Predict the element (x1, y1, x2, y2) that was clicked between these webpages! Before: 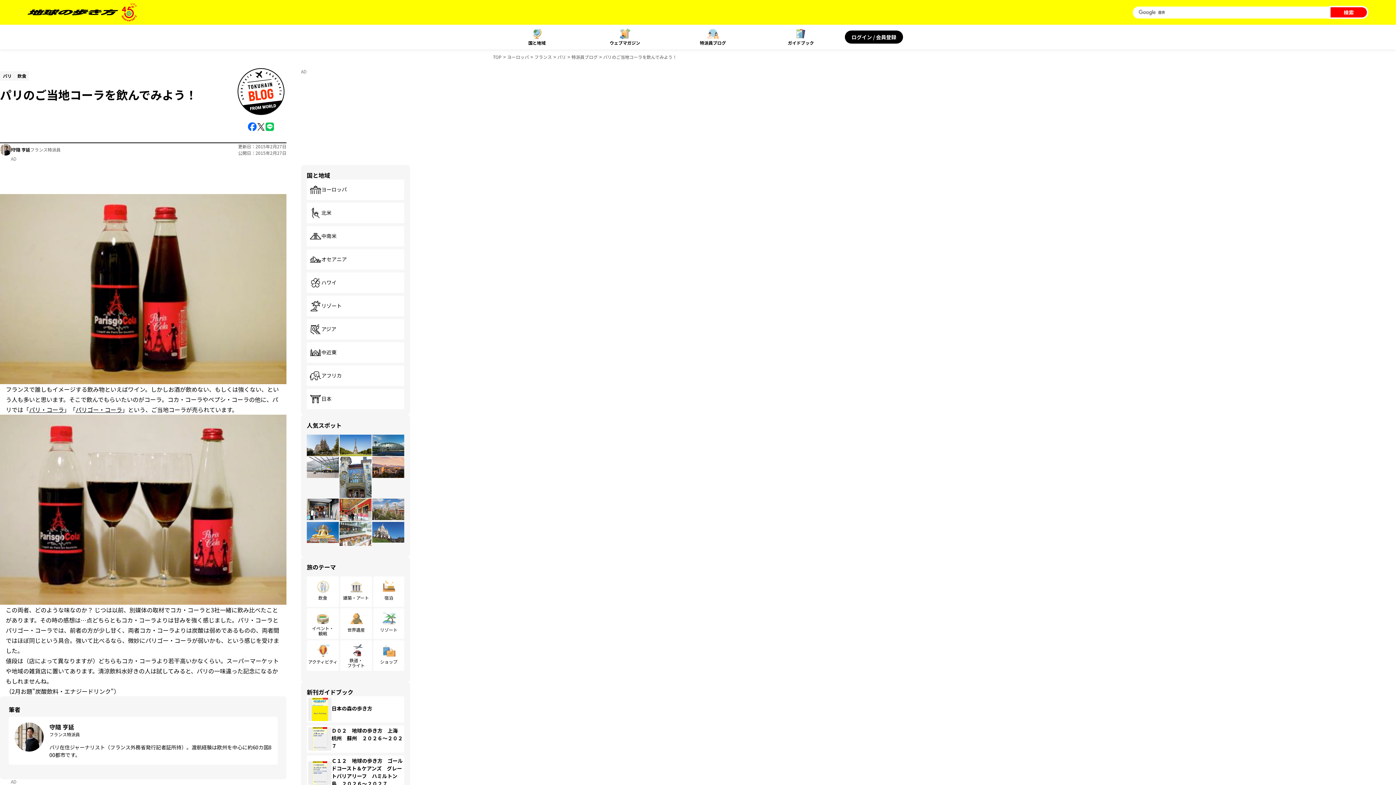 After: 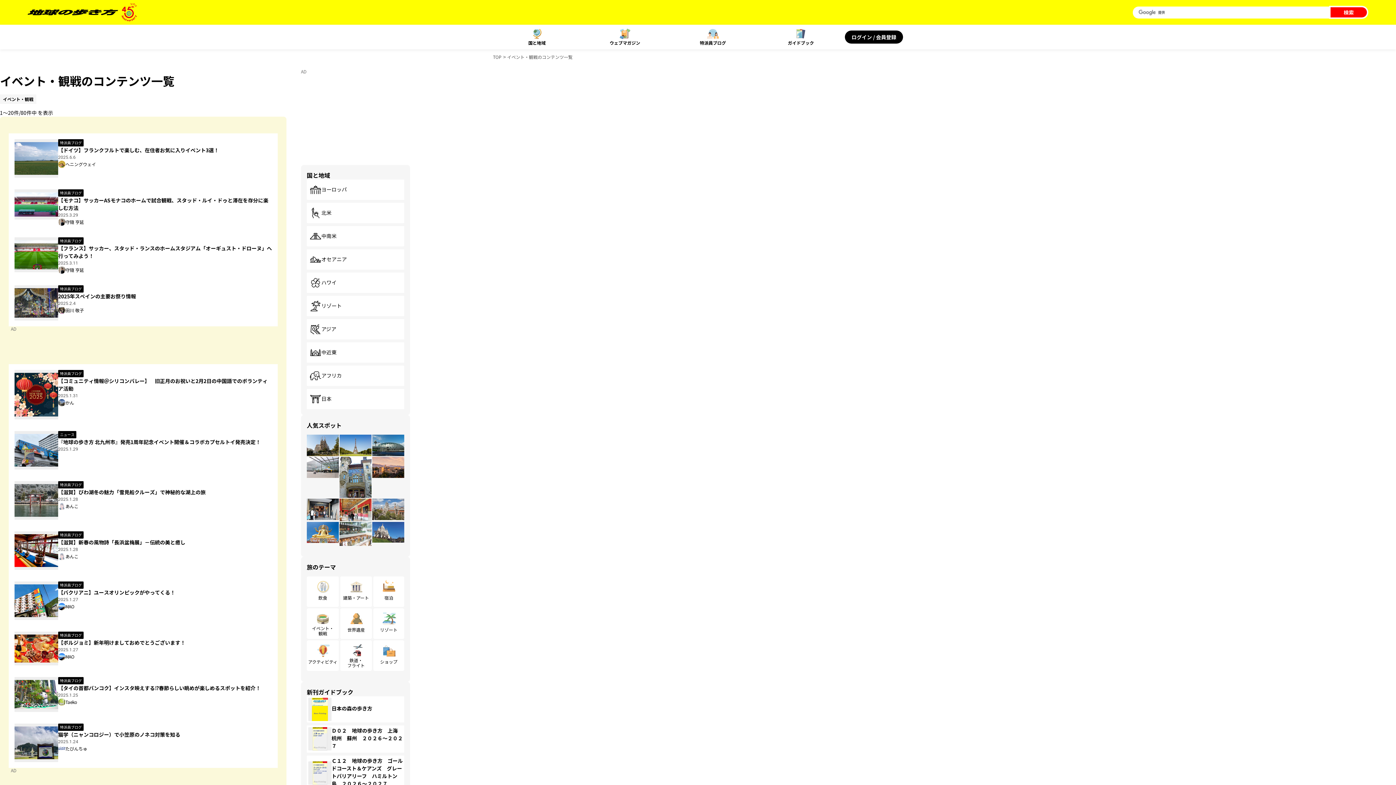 Action: label: イベント・観戦 bbox: (306, 608, 338, 639)